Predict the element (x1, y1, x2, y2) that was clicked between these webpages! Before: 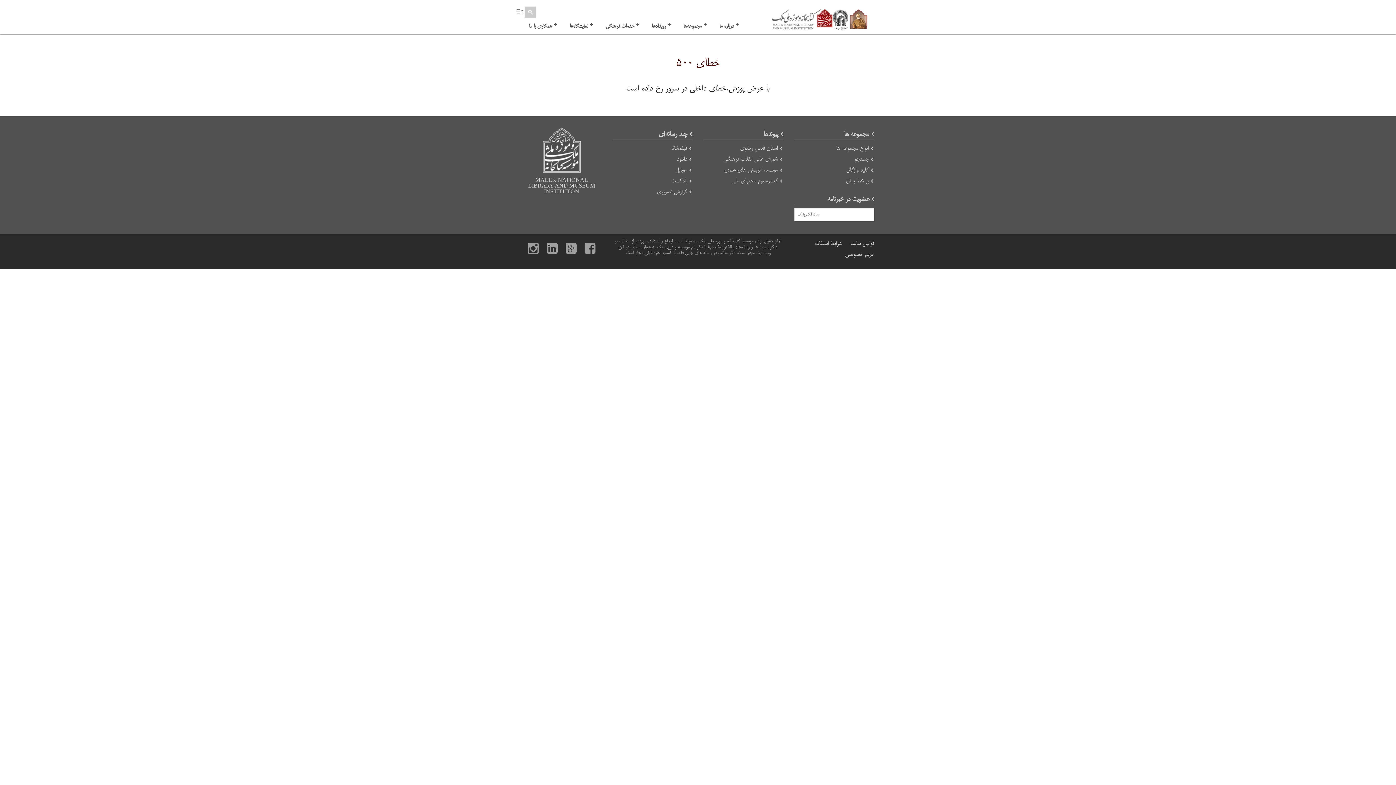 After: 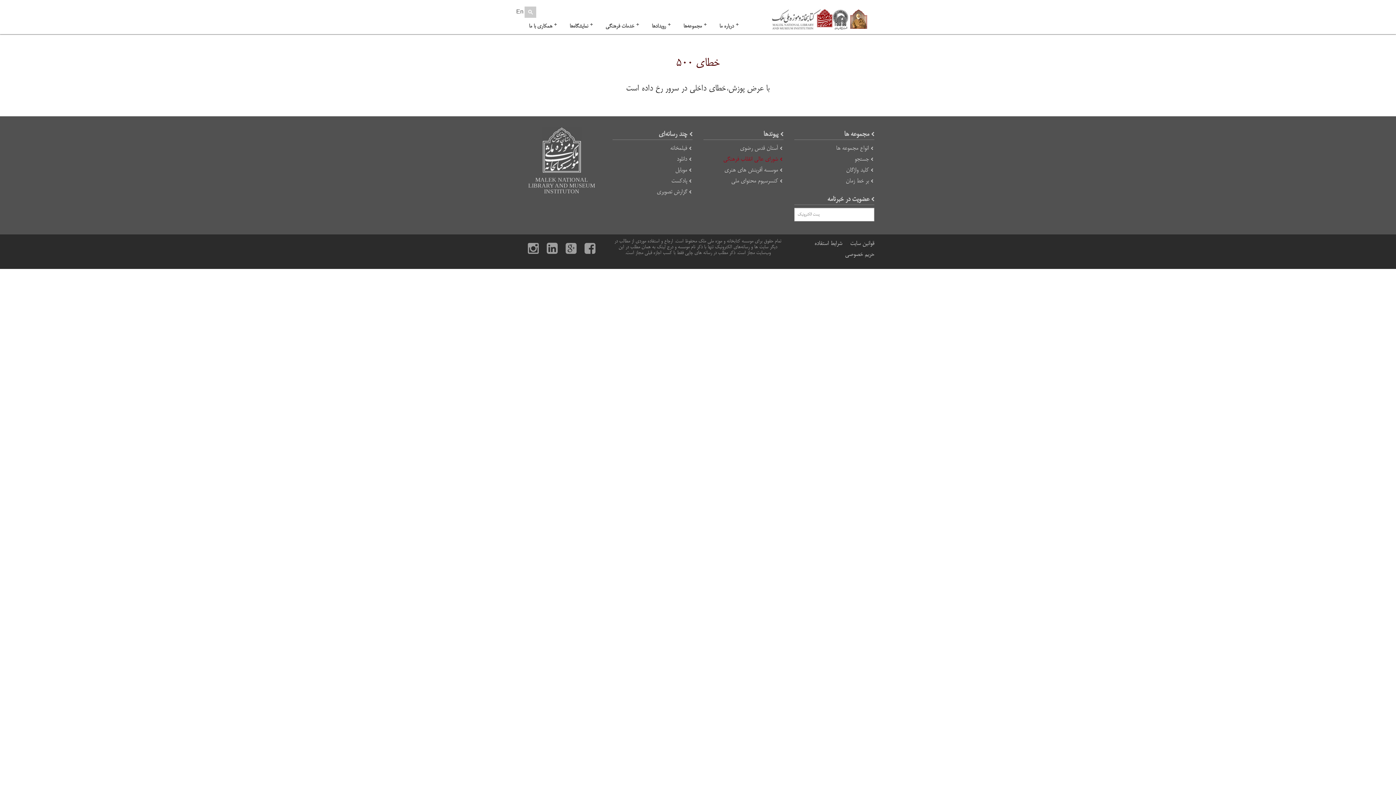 Action: bbox: (723, 154, 782, 163) label: شورای عالی انقلاب فرهنگی